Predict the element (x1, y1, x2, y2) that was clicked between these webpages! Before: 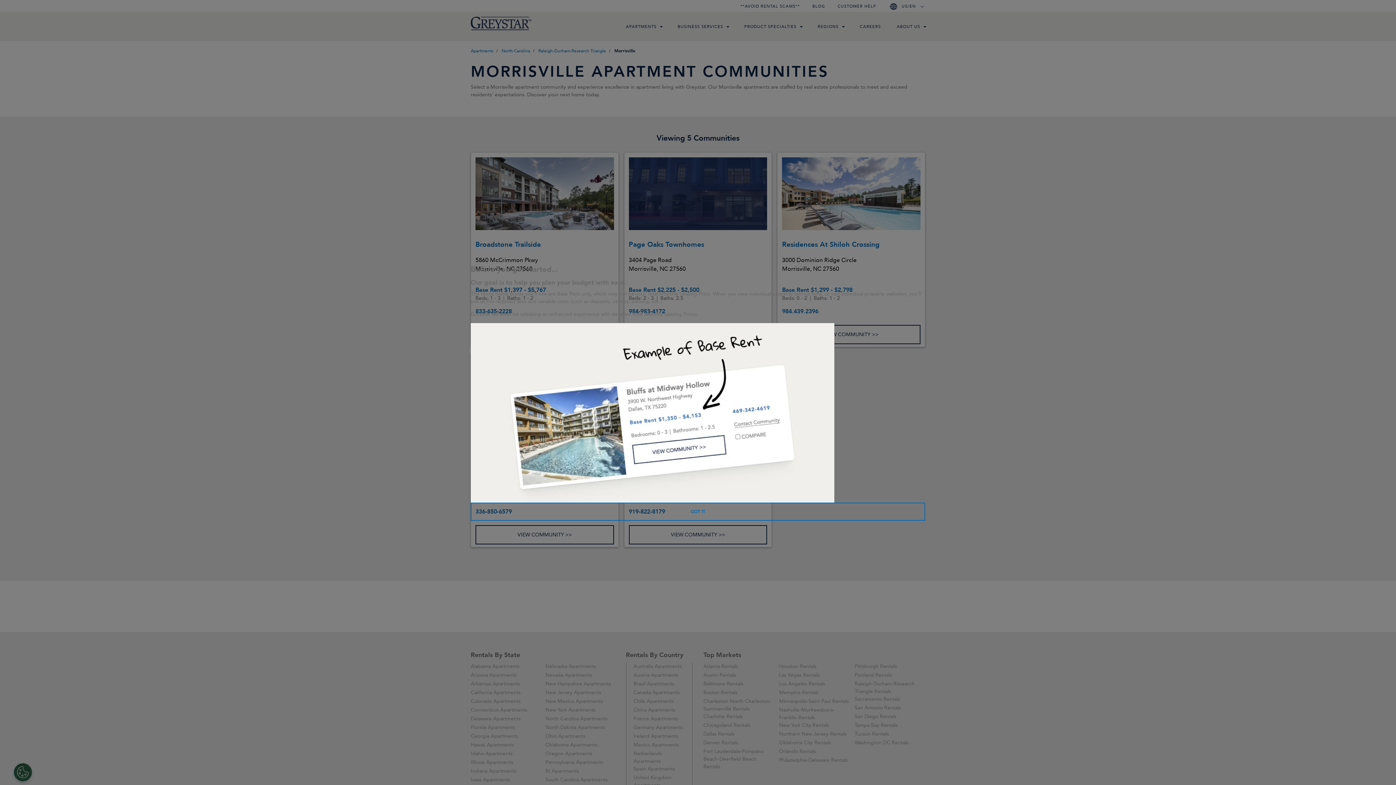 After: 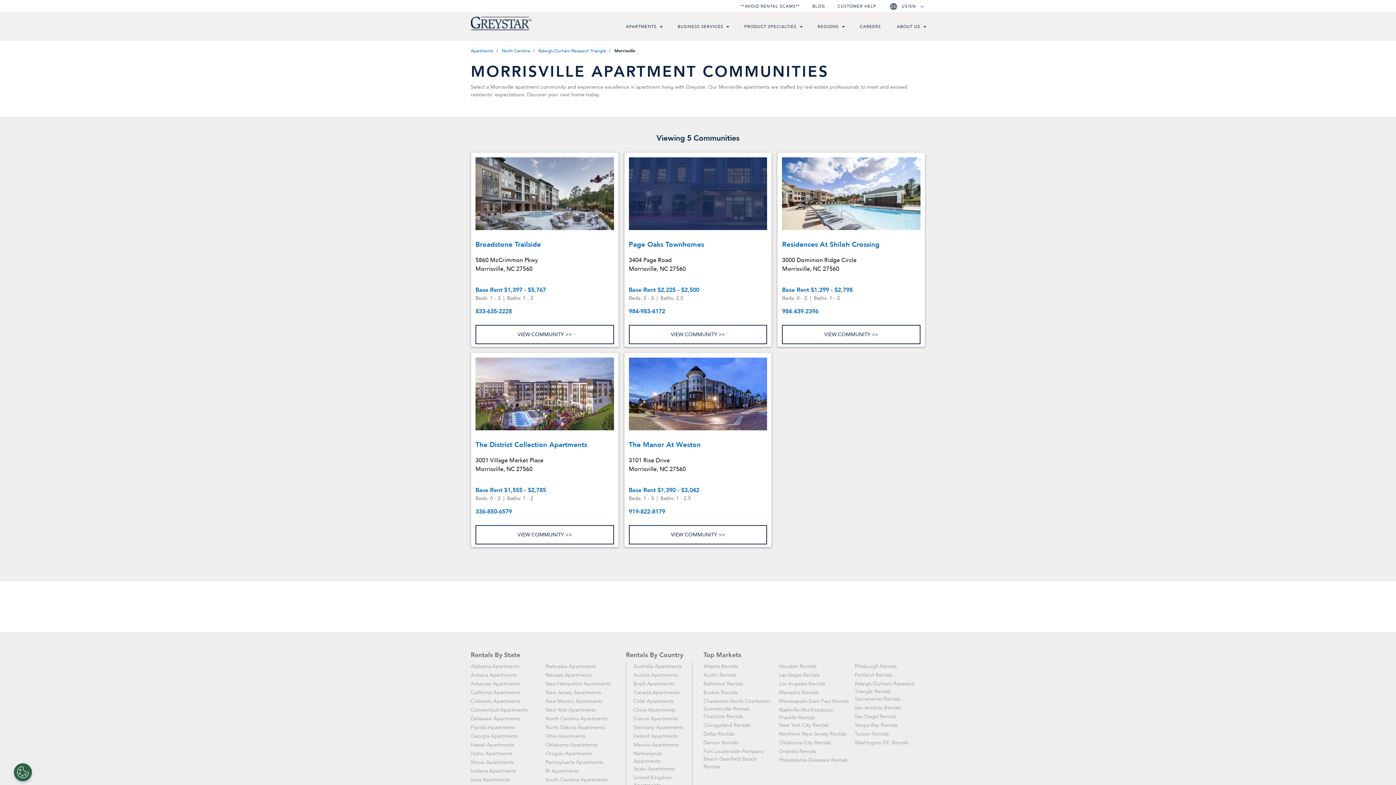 Action: label: GOT IT bbox: (470, 502, 925, 520)